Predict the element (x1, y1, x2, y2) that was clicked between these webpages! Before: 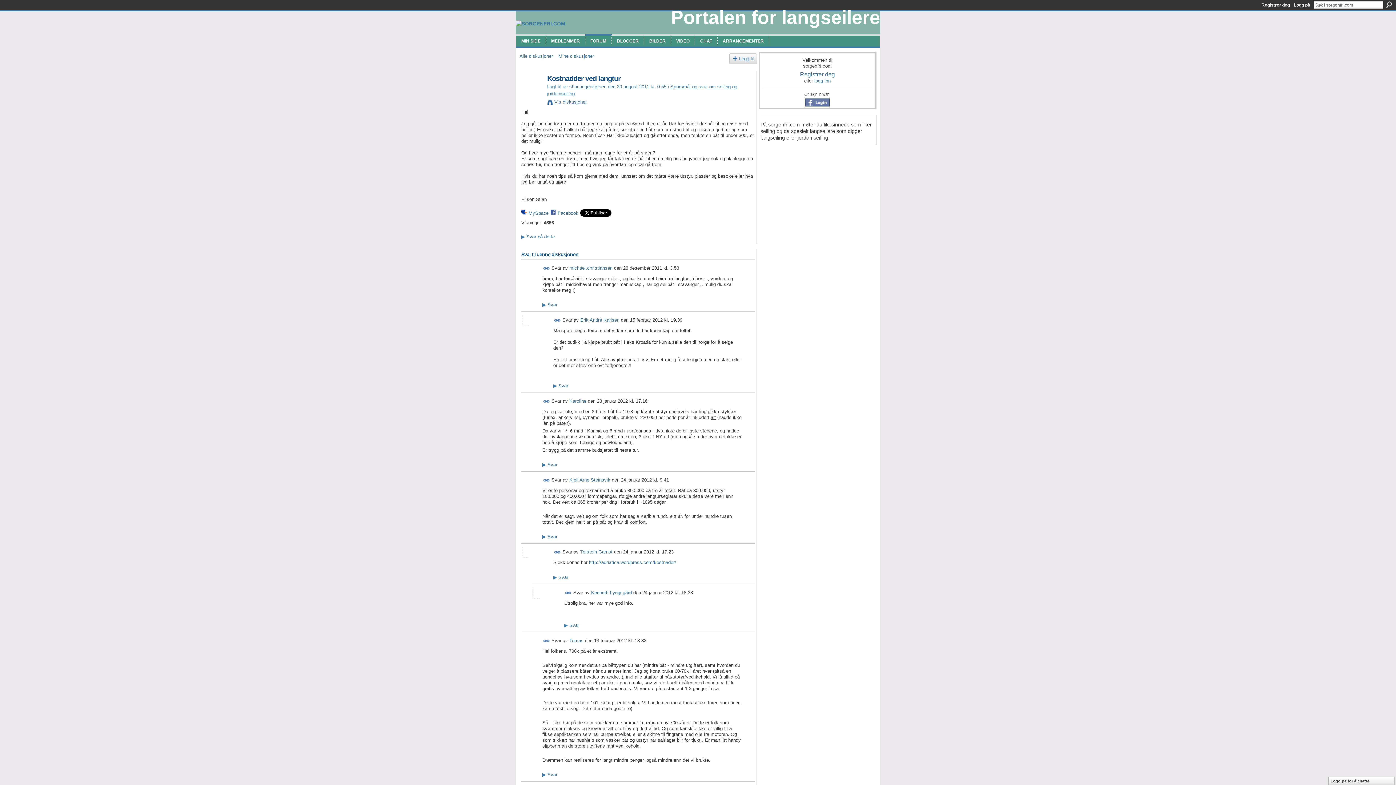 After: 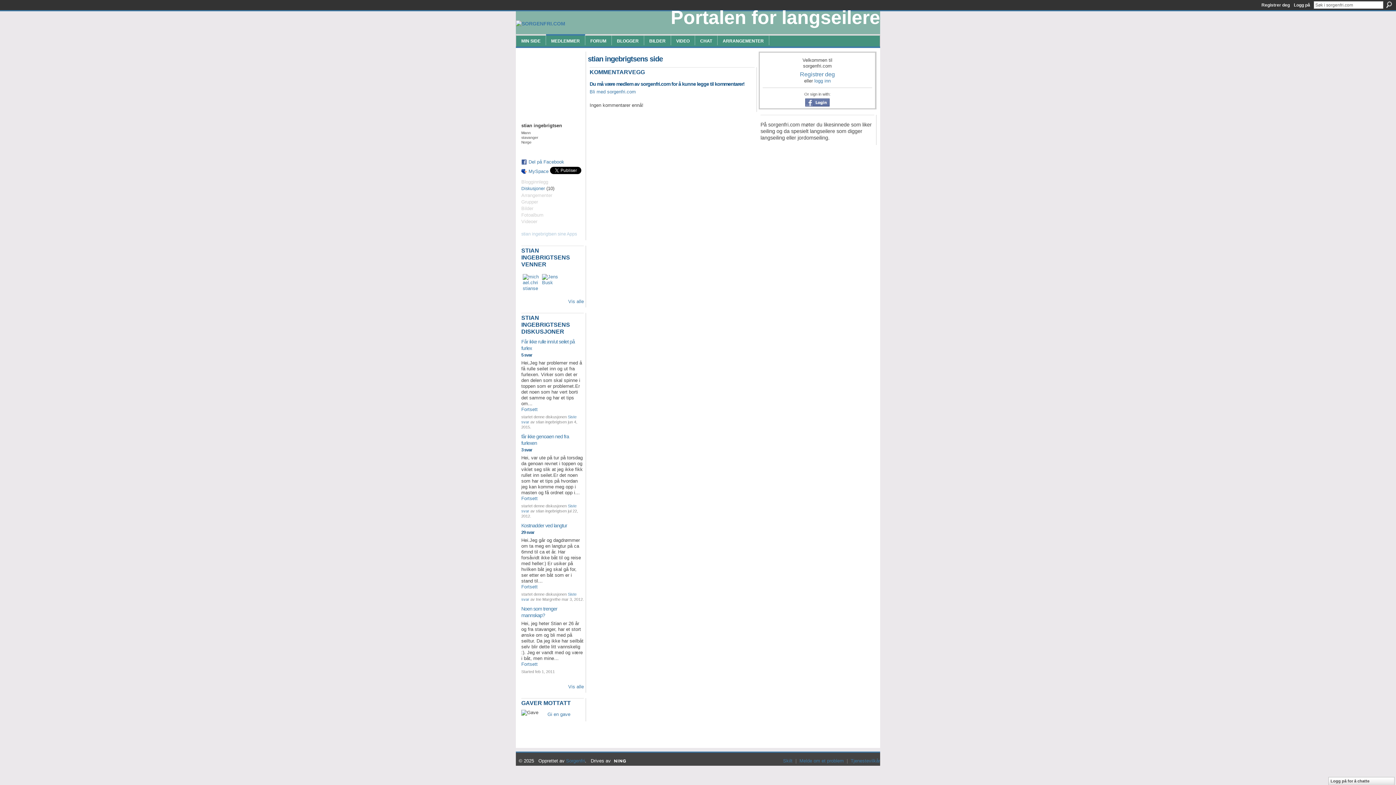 Action: bbox: (519, 91, 542, 97)